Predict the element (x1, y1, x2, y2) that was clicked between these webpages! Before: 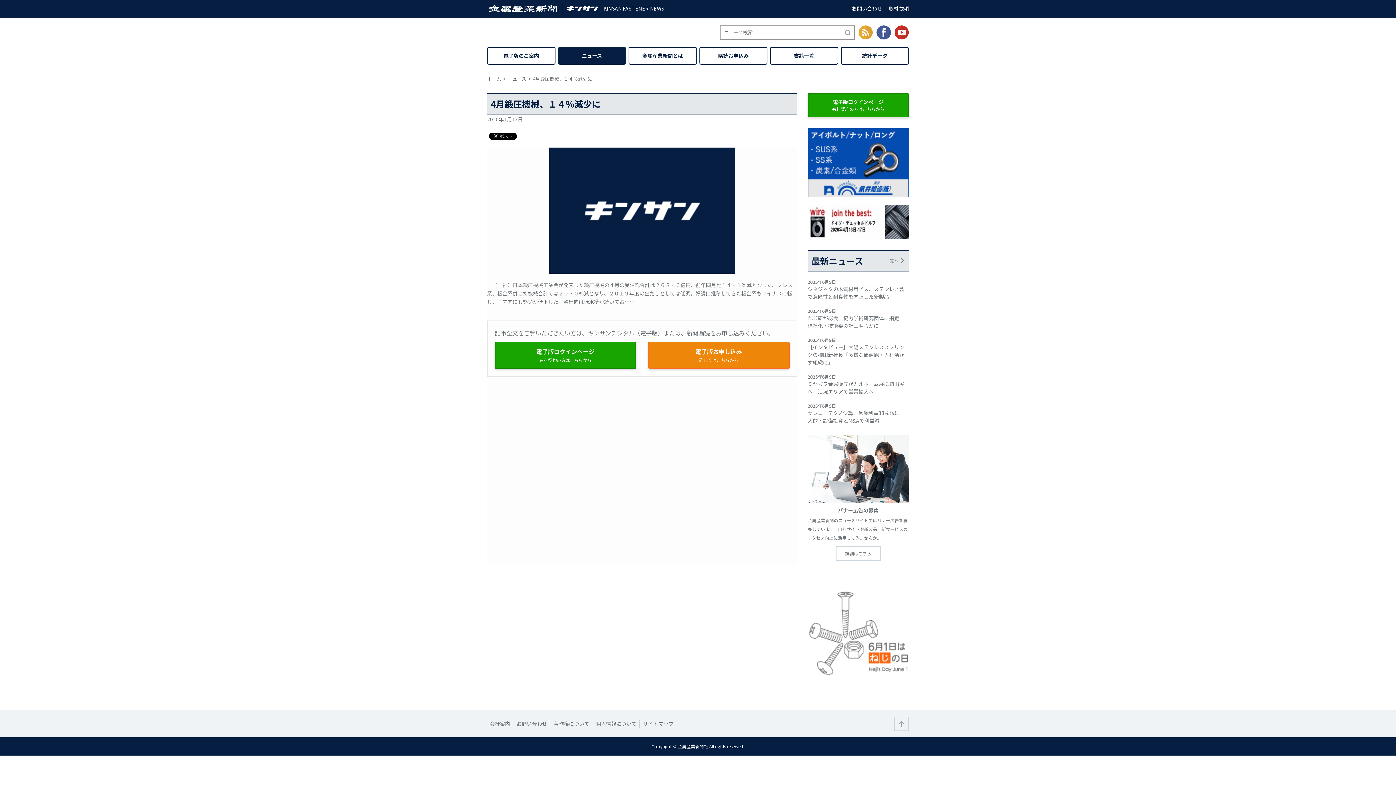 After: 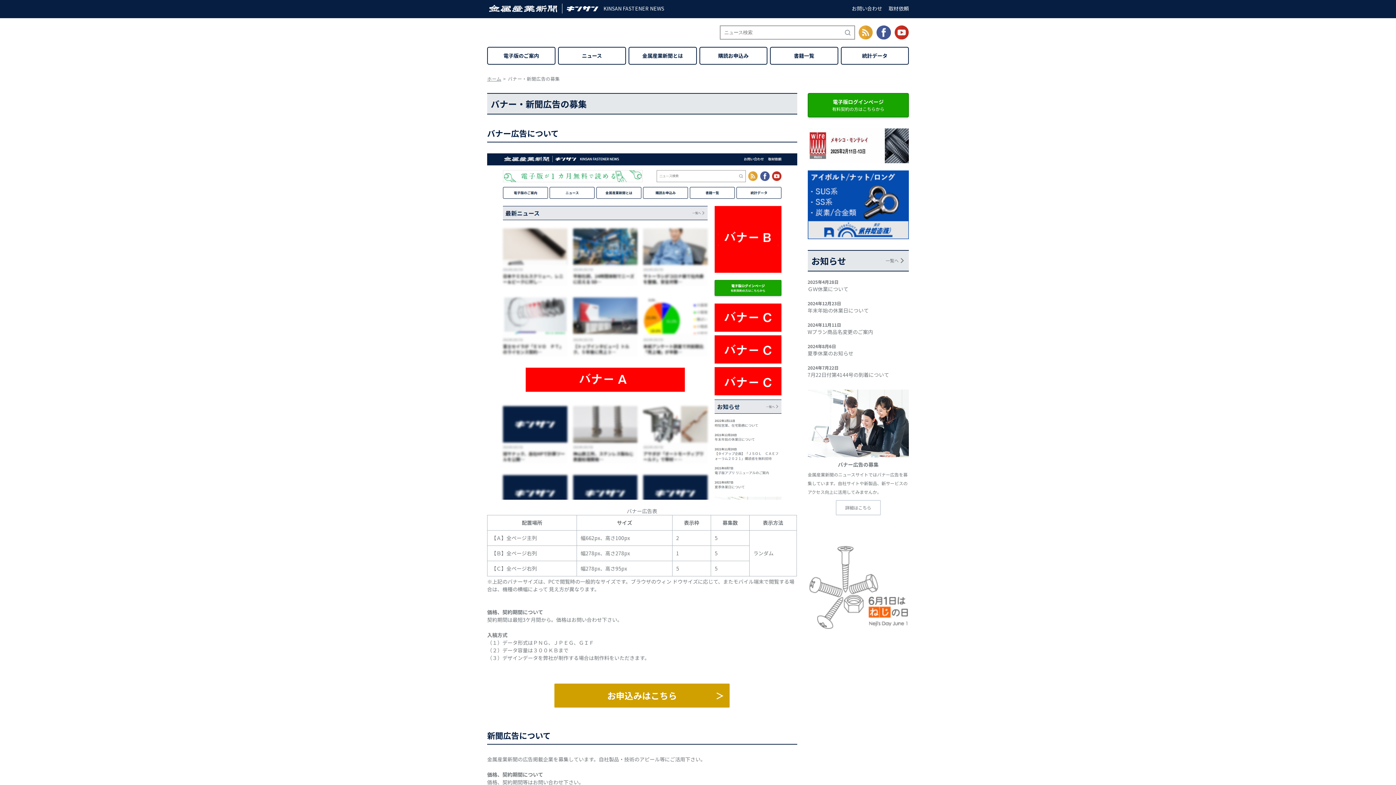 Action: bbox: (835, 546, 881, 561) label: 詳細はこちら